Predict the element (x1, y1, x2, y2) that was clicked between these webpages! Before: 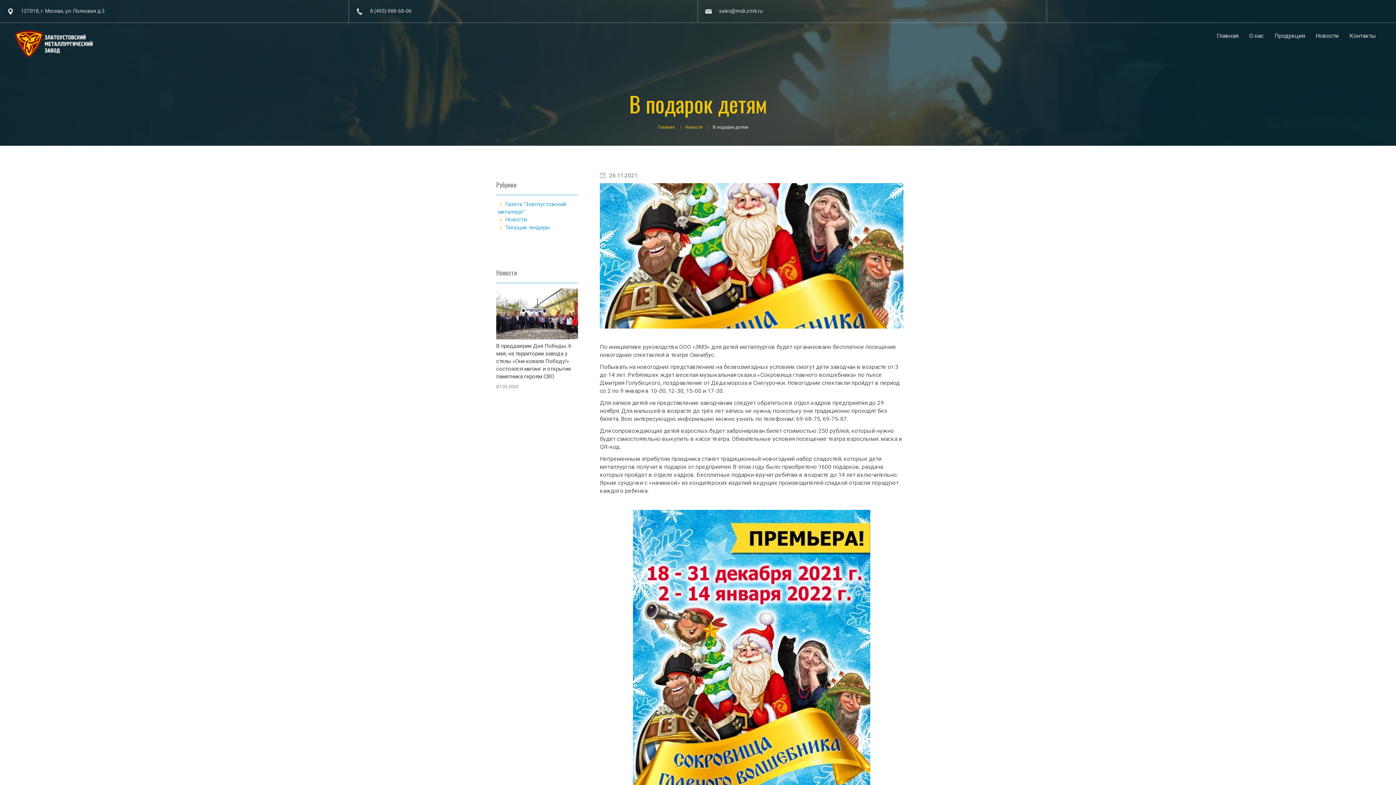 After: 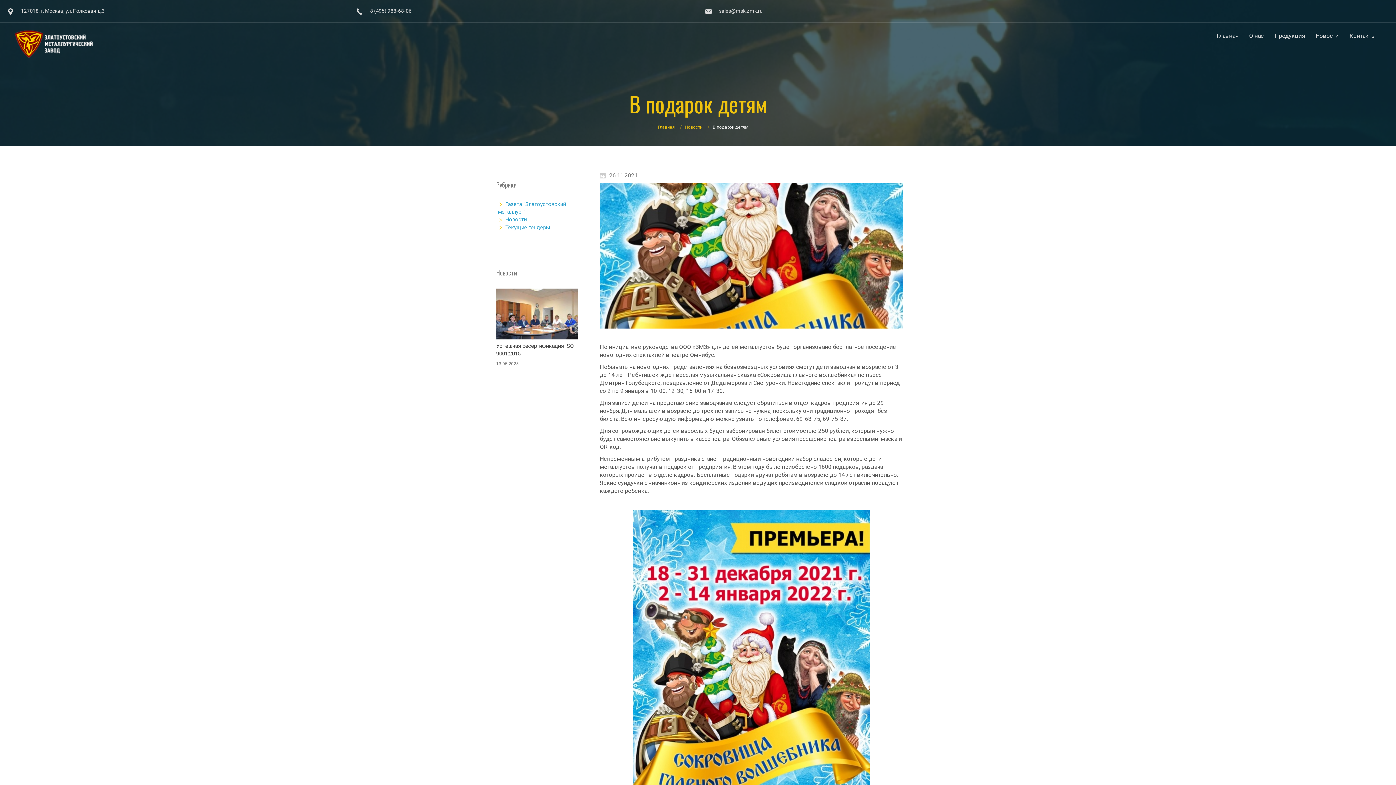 Action: label: 2 bbox: (528, 397, 532, 402)